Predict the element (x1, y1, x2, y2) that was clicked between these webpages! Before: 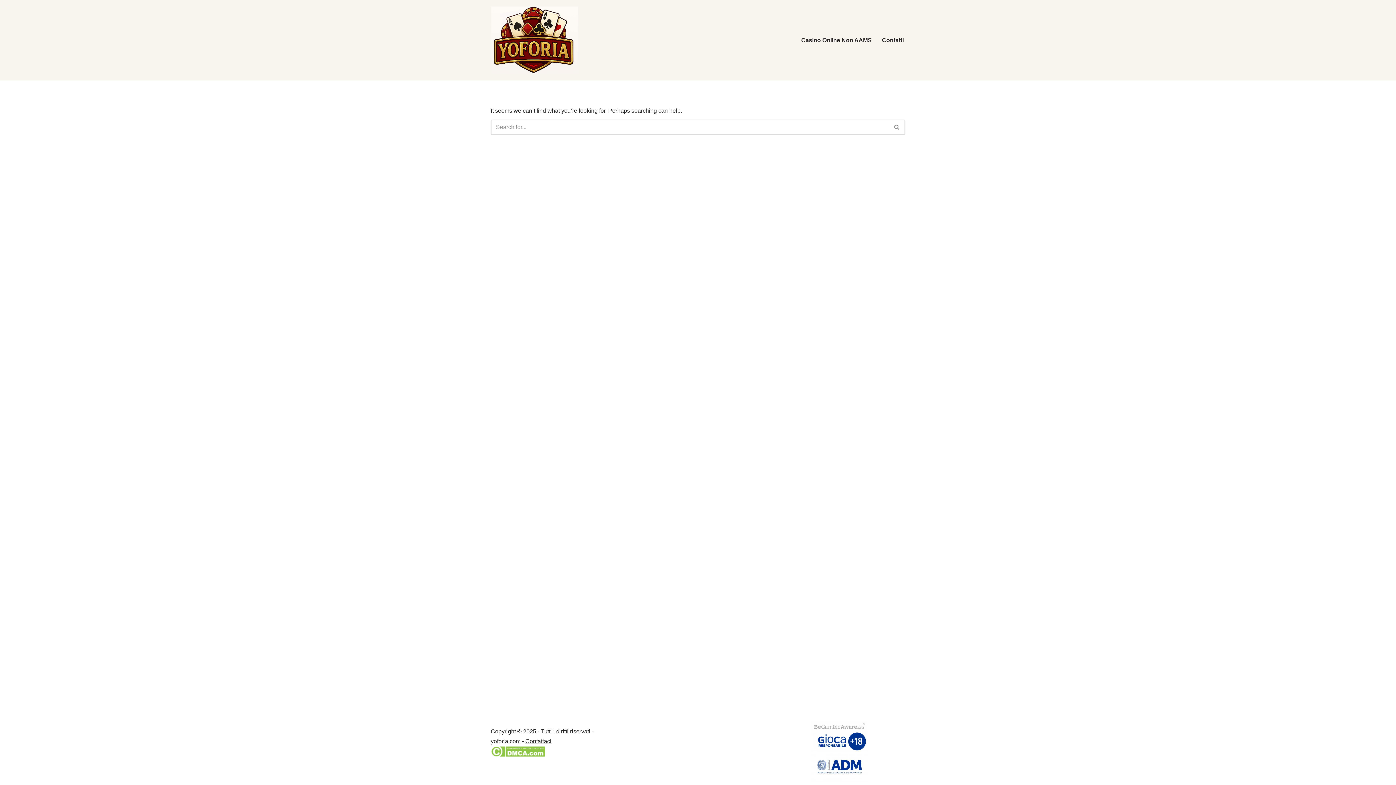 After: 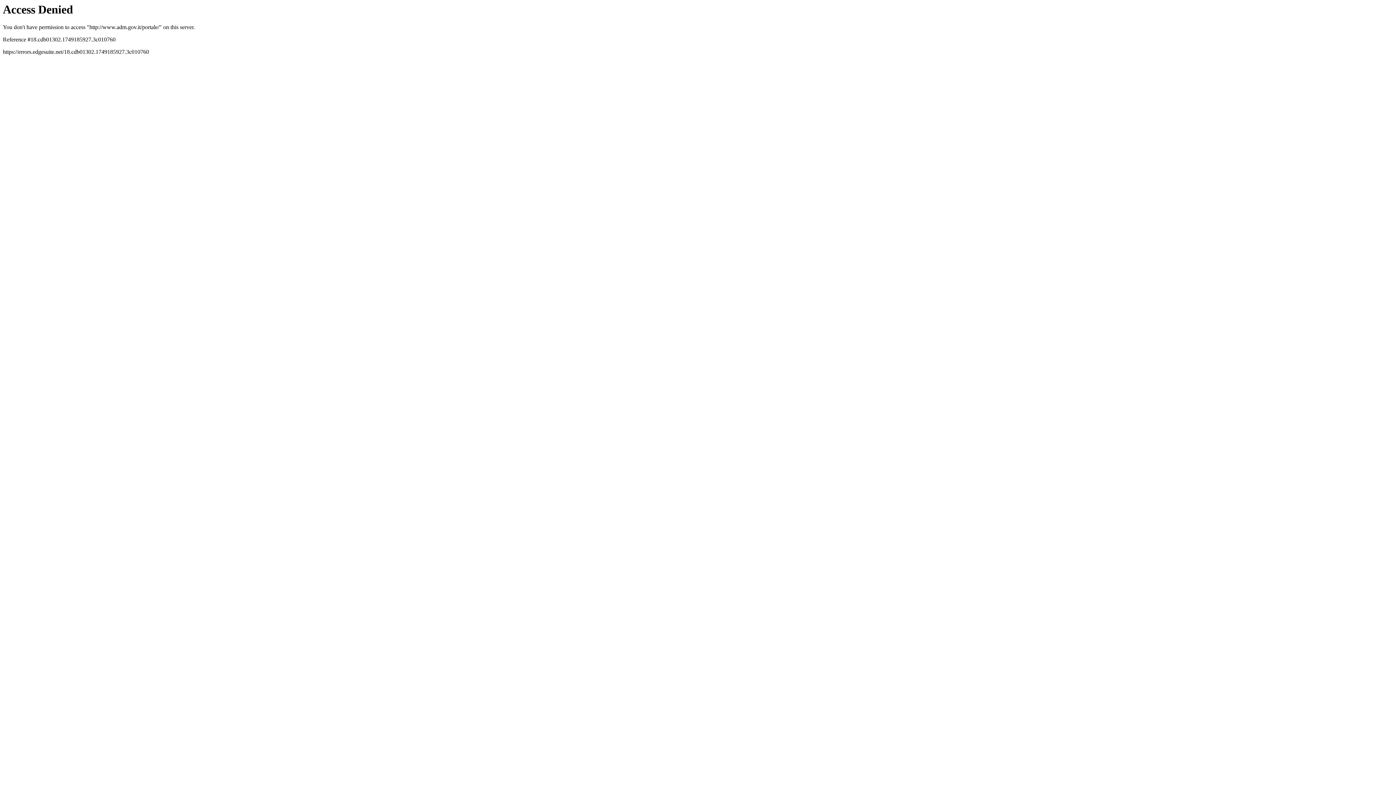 Action: bbox: (774, 751, 905, 782)